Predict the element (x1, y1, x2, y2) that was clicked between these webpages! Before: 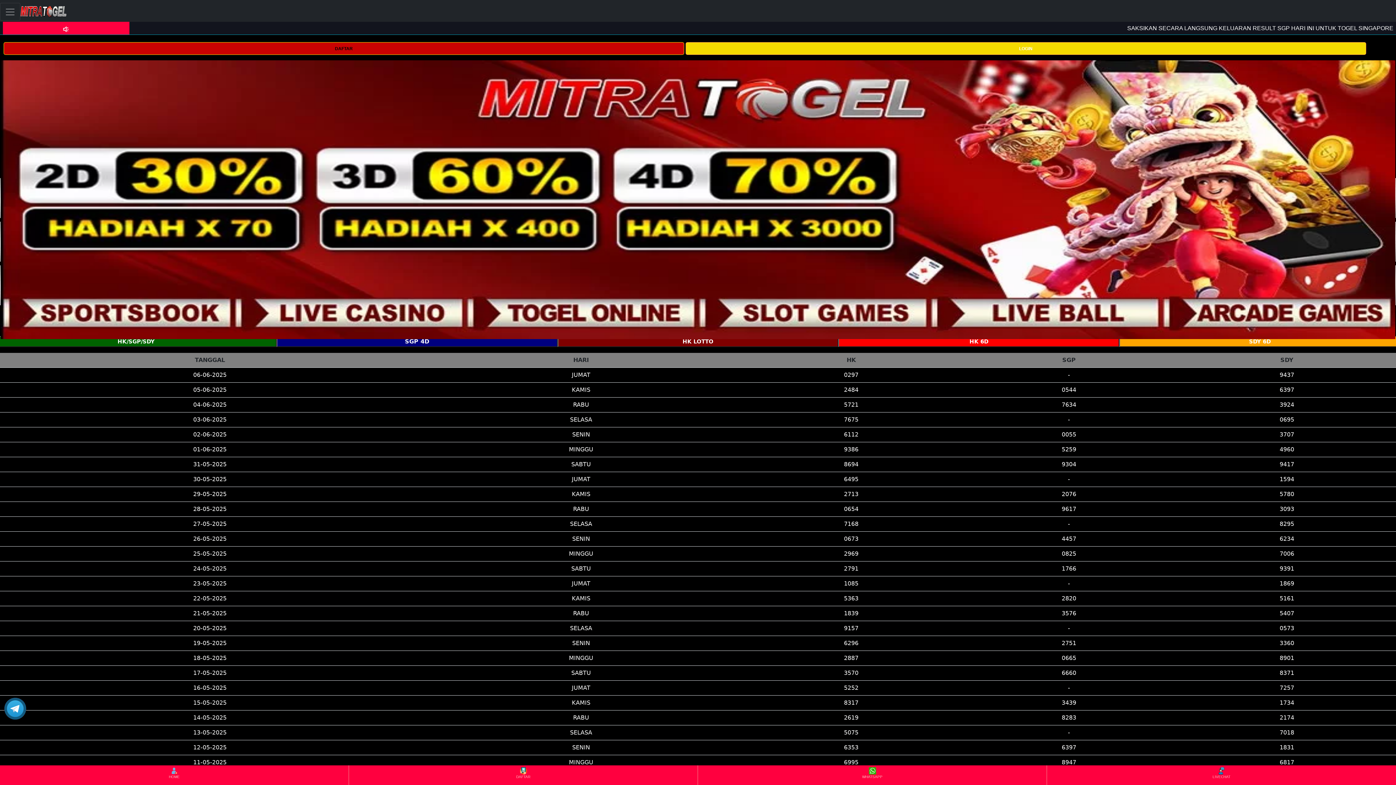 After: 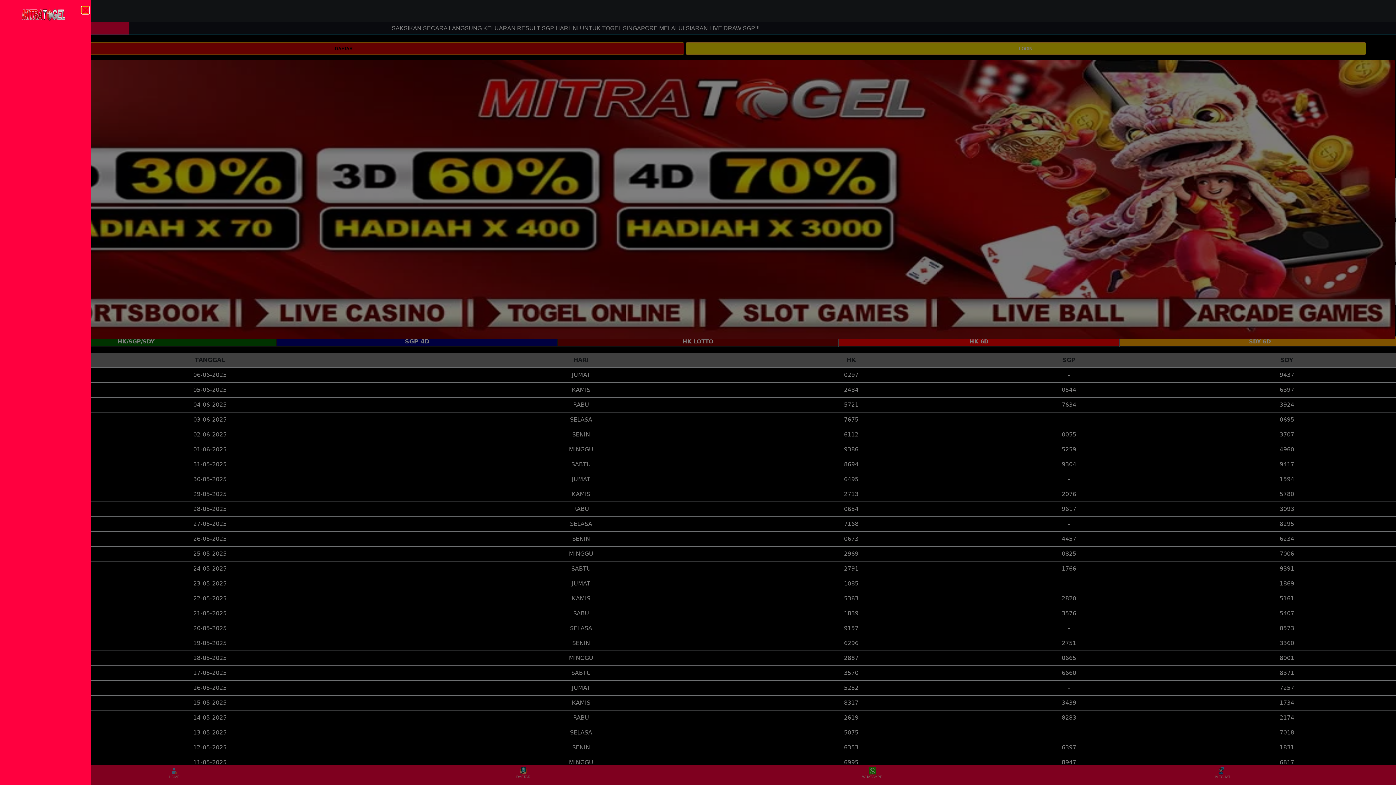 Action: bbox: (0, 2, 20, 20) label: Toggle navigation